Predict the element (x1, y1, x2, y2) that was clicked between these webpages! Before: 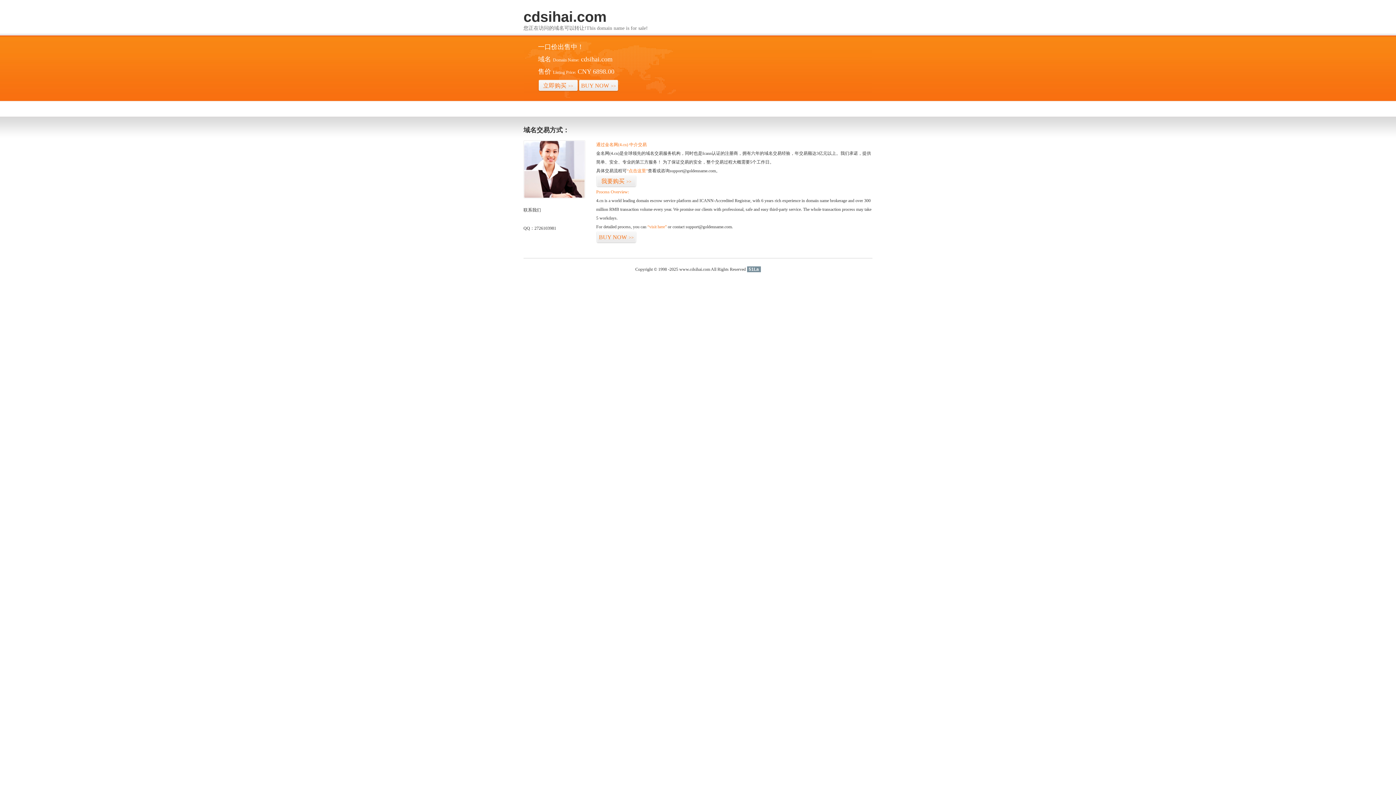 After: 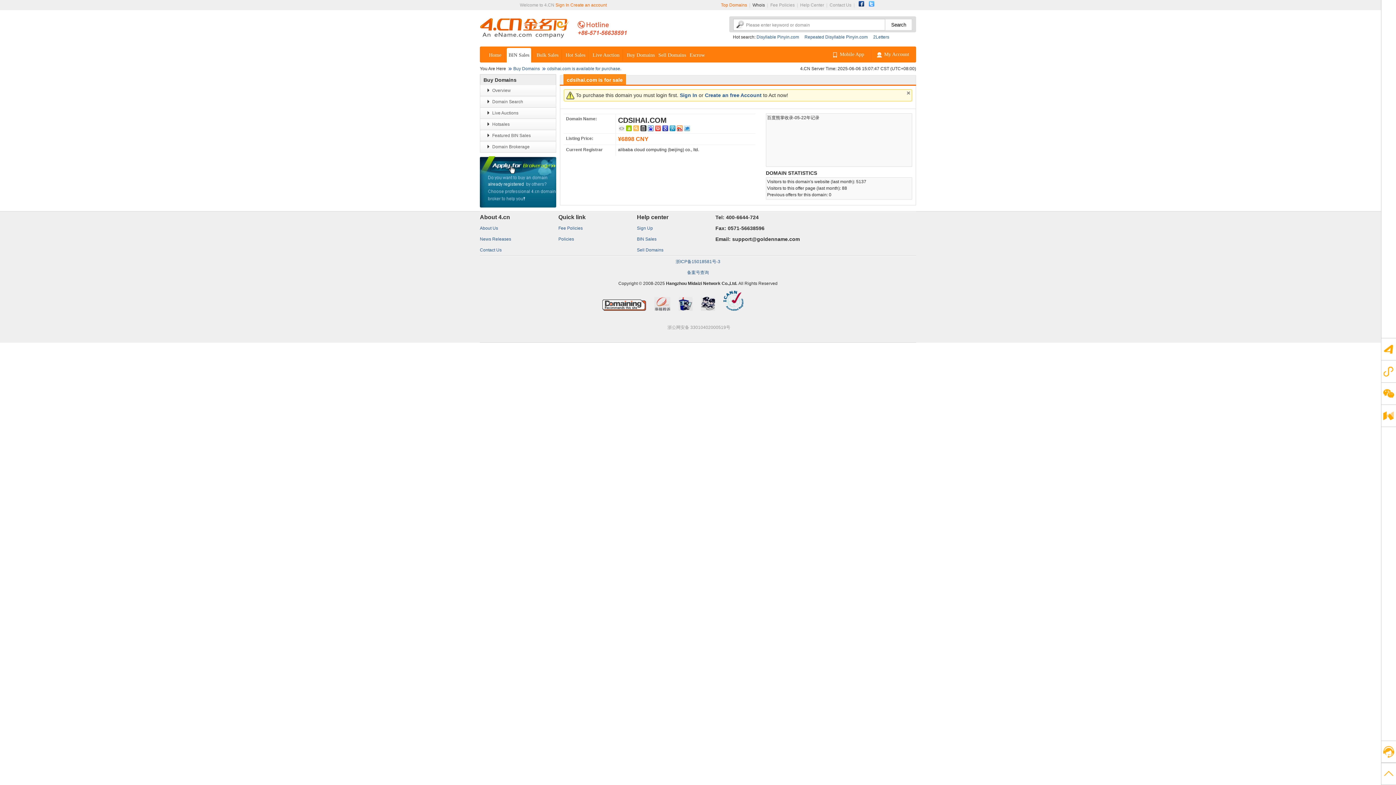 Action: bbox: (626, 168, 648, 173) label: “点击这里”